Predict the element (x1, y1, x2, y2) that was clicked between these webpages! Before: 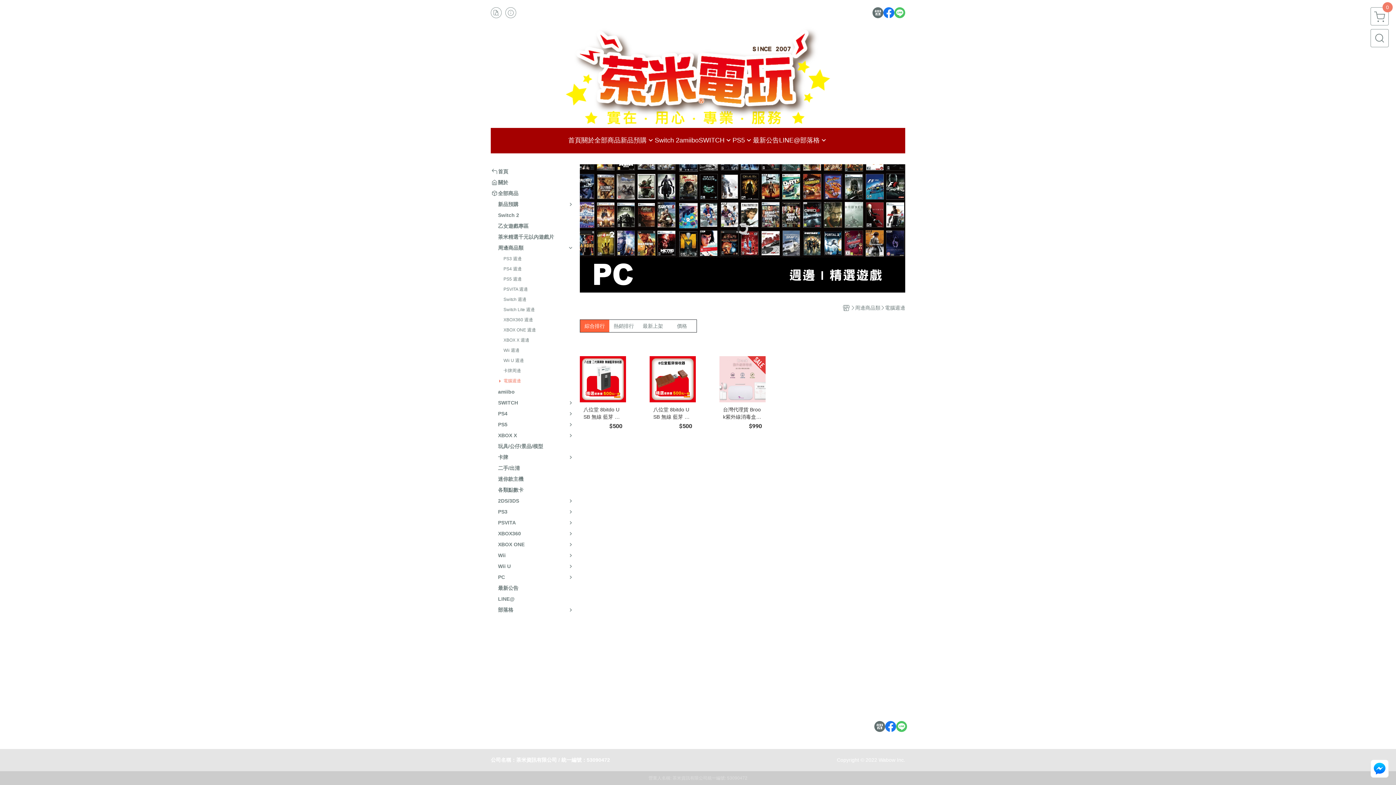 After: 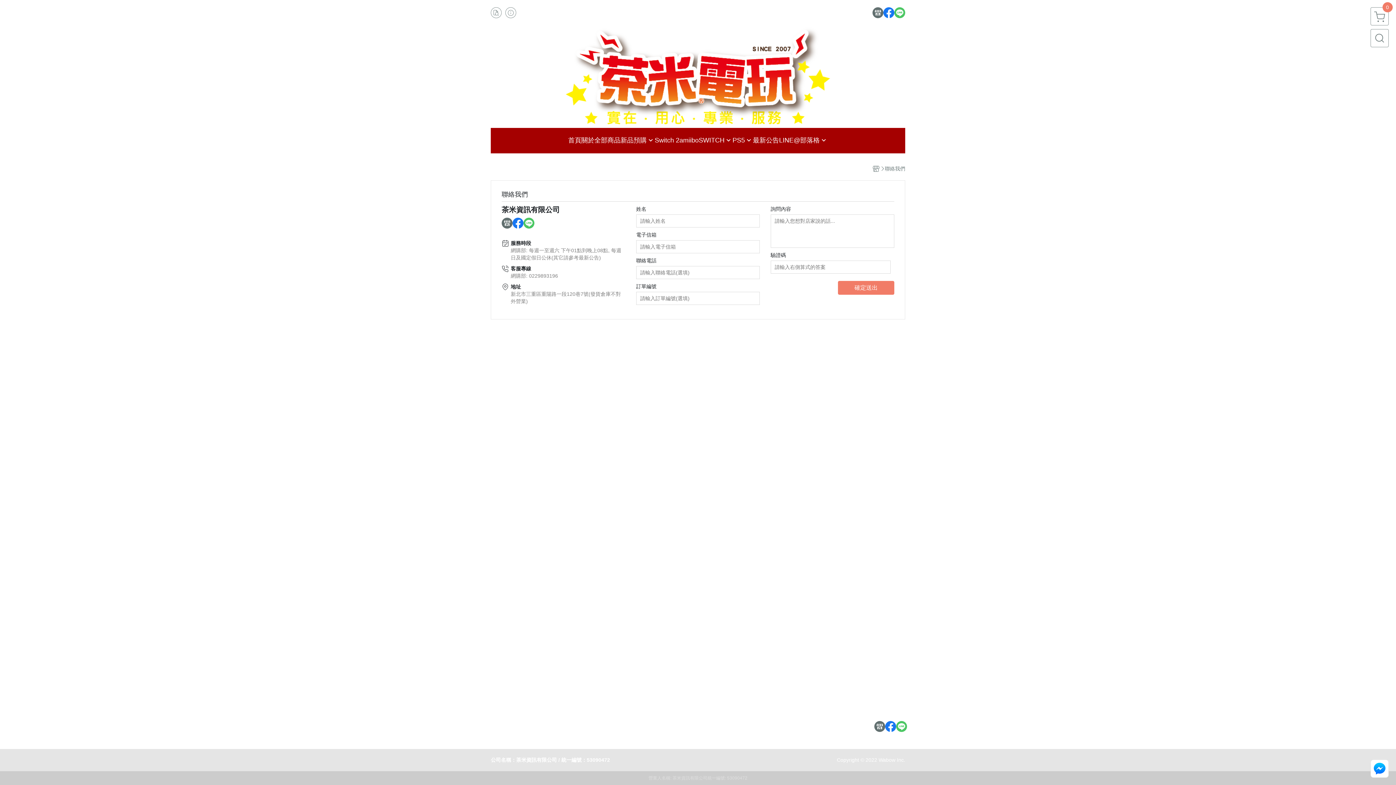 Action: label: 聯絡我們 bbox: (490, 724, 511, 729)